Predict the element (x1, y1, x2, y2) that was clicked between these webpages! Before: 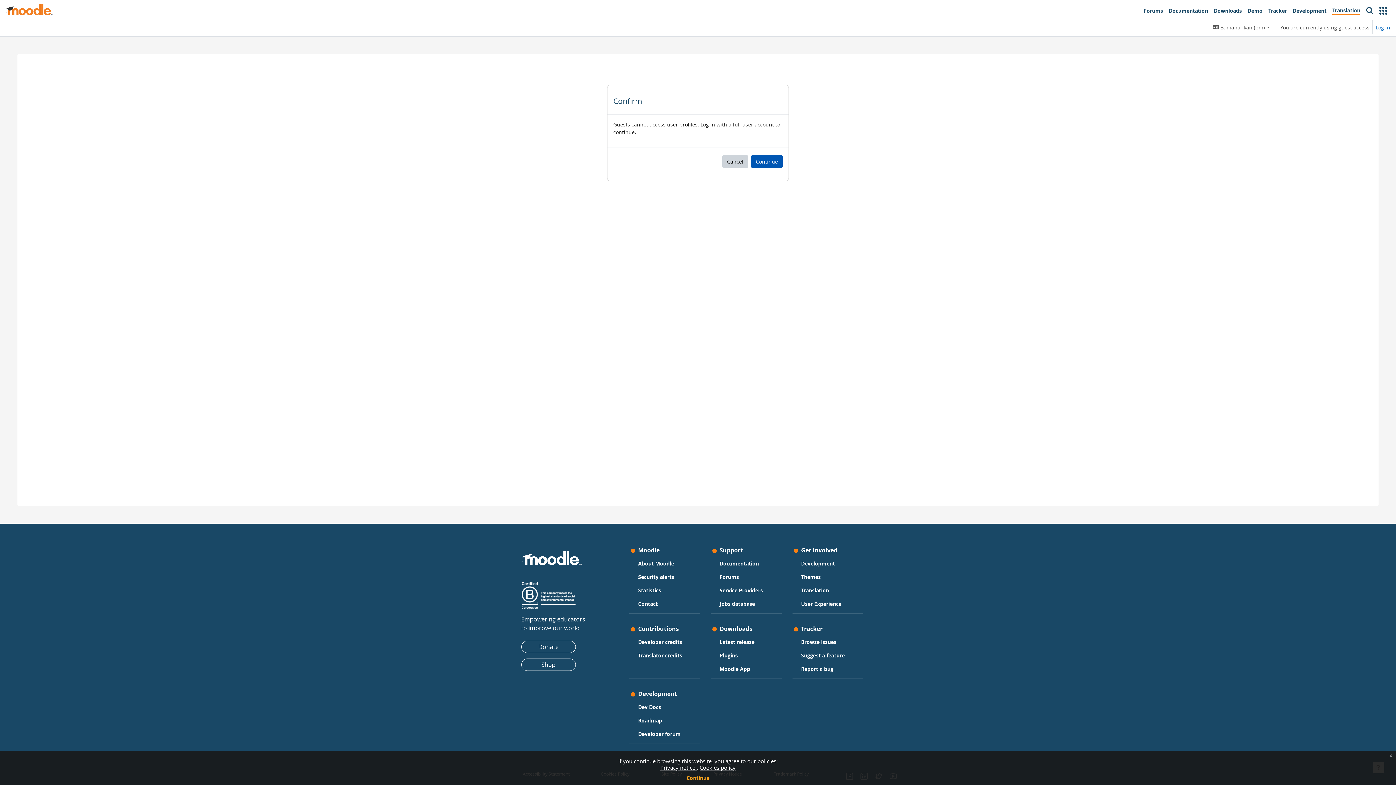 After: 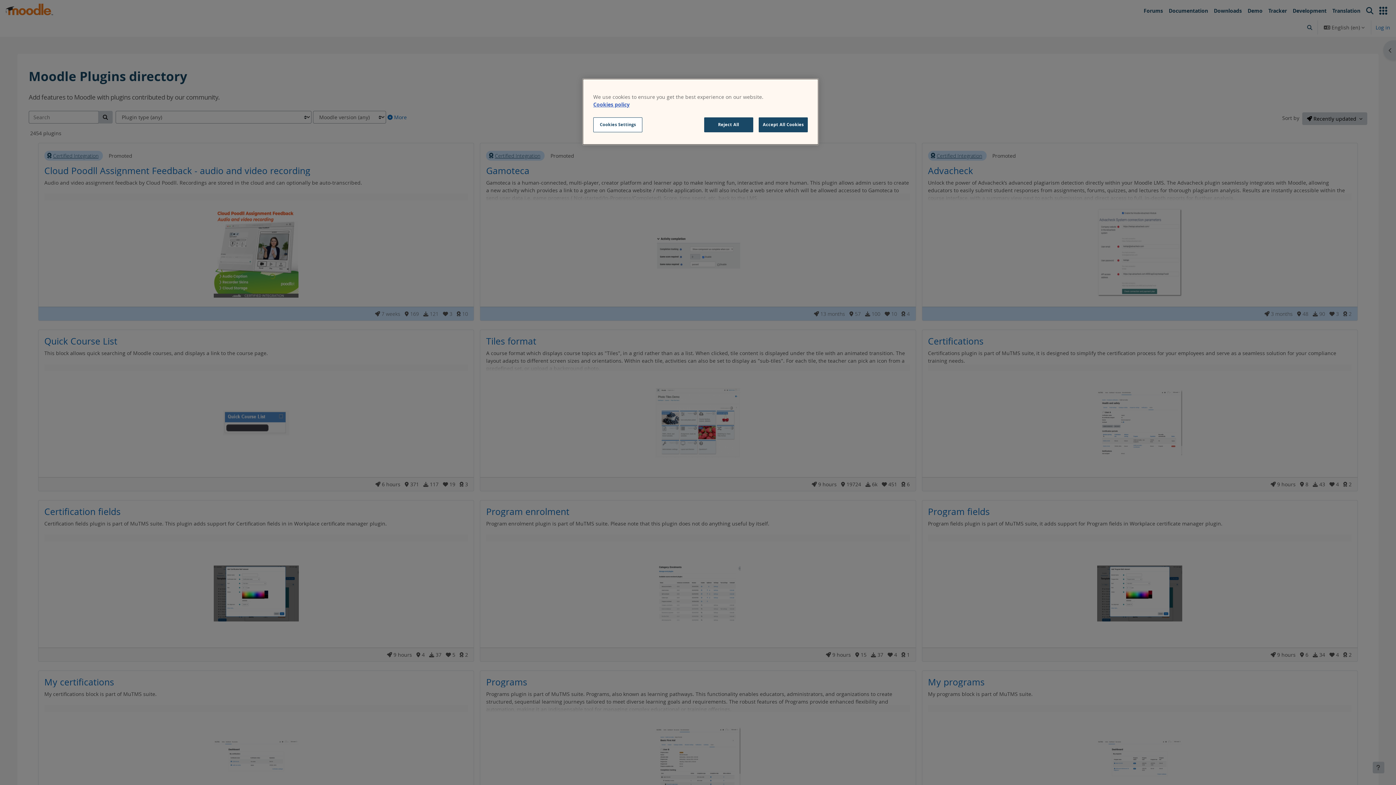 Action: label: Plugins bbox: (719, 650, 737, 660)